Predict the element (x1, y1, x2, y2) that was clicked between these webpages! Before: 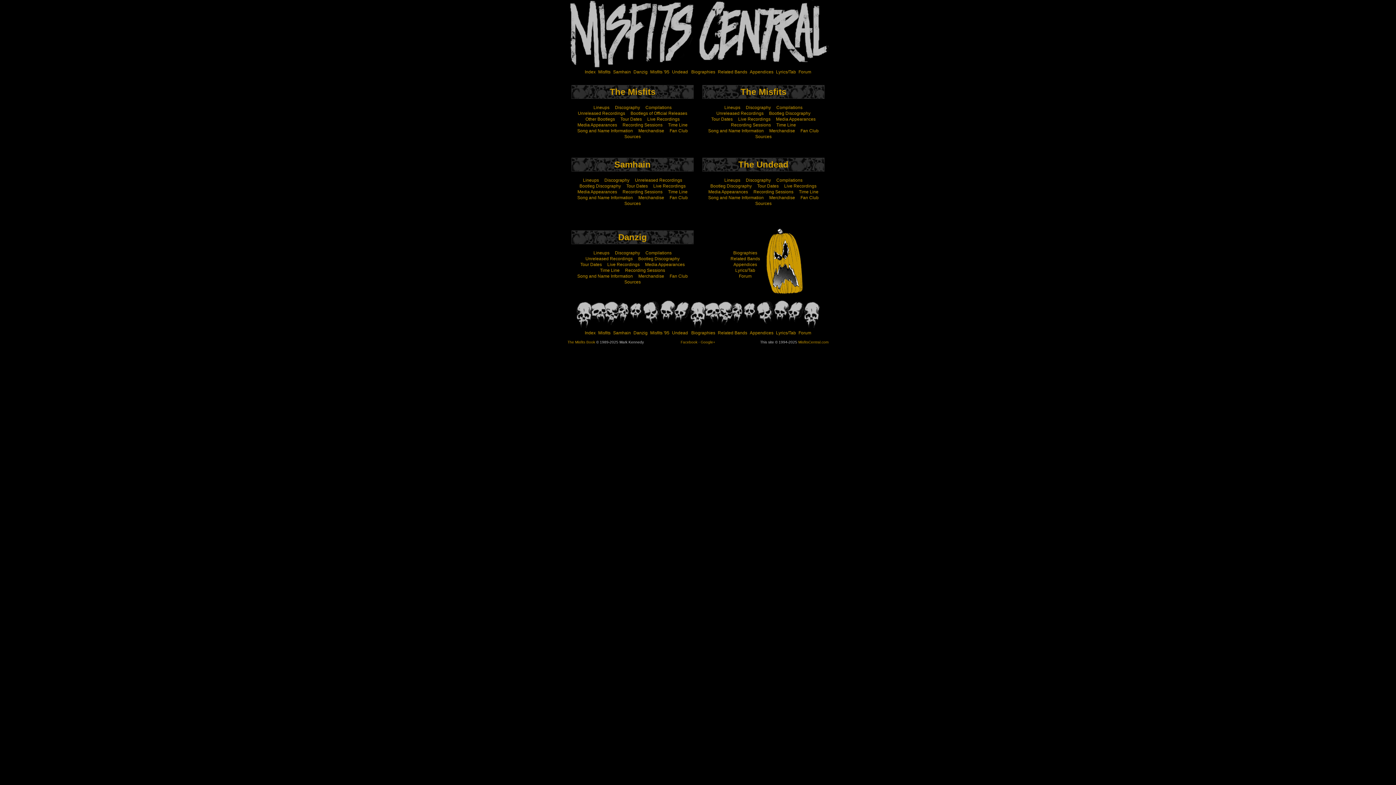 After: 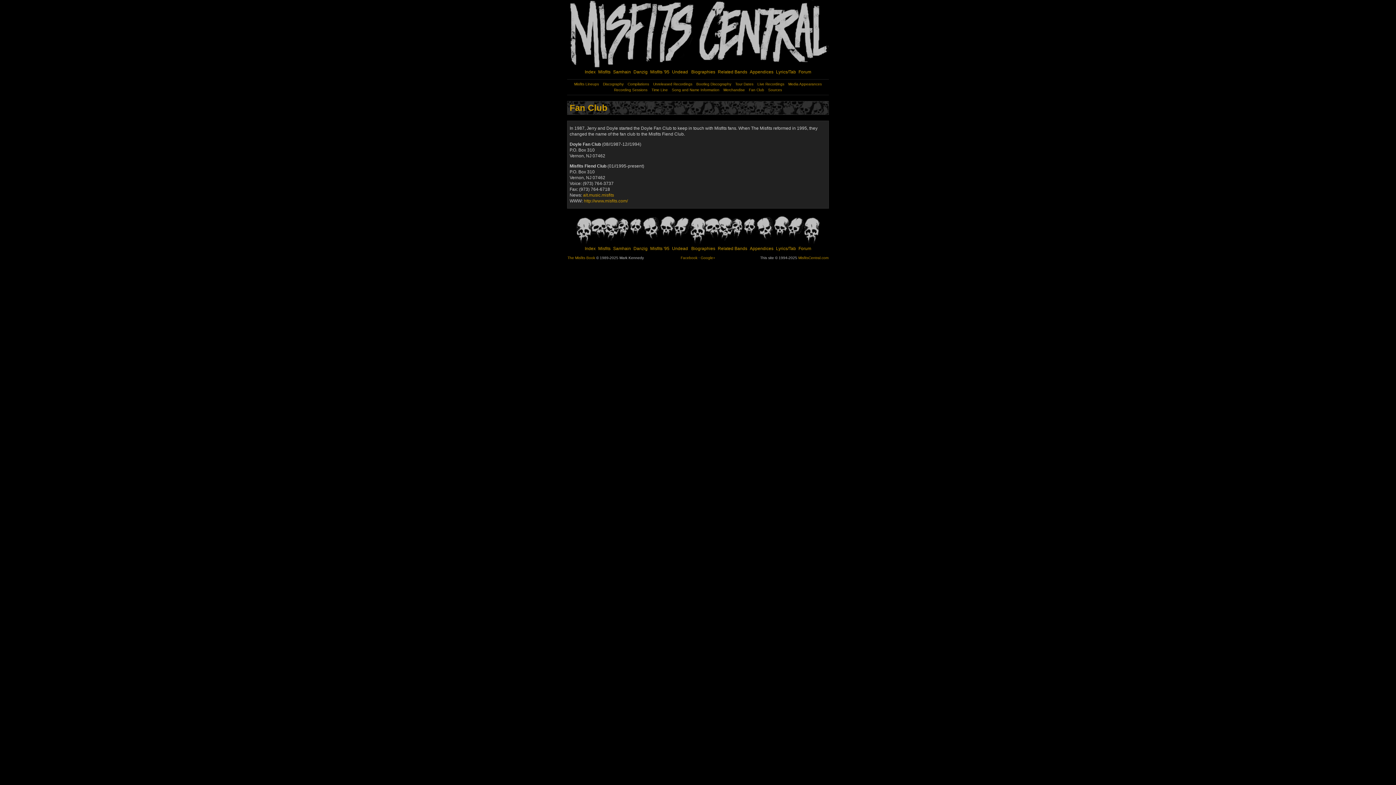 Action: bbox: (798, 128, 821, 133) label: Fan Club